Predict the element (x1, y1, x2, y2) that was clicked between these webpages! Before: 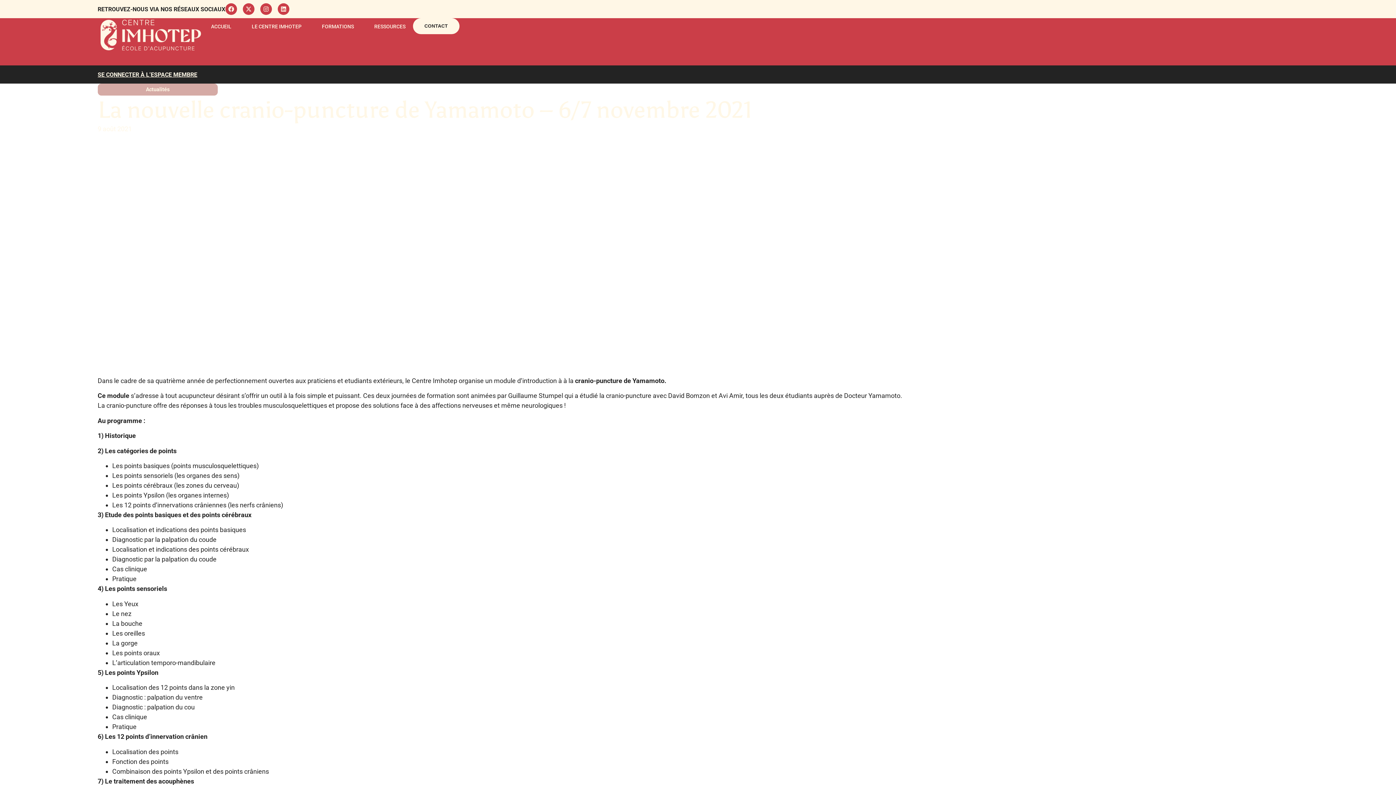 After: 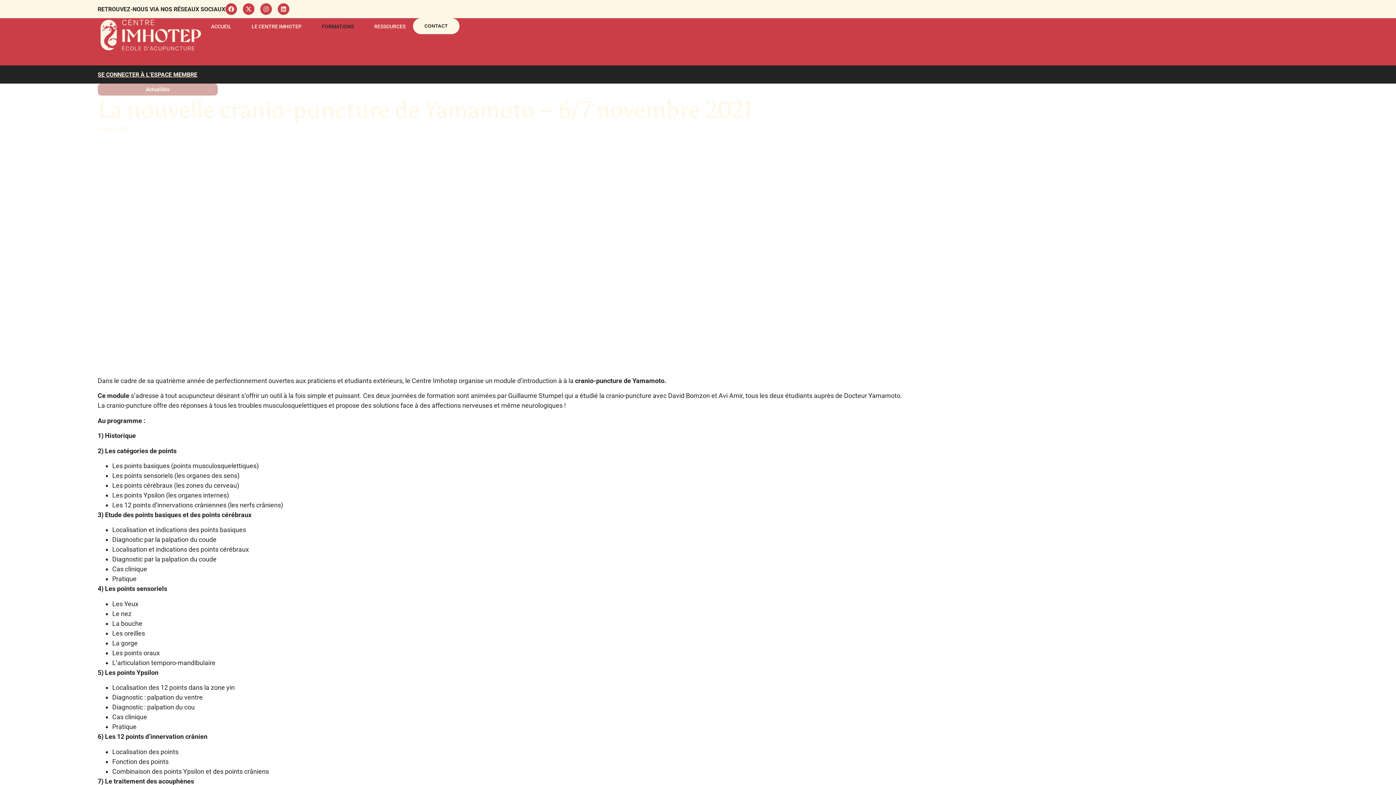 Action: bbox: (314, 18, 361, 34) label: FORMATIONS